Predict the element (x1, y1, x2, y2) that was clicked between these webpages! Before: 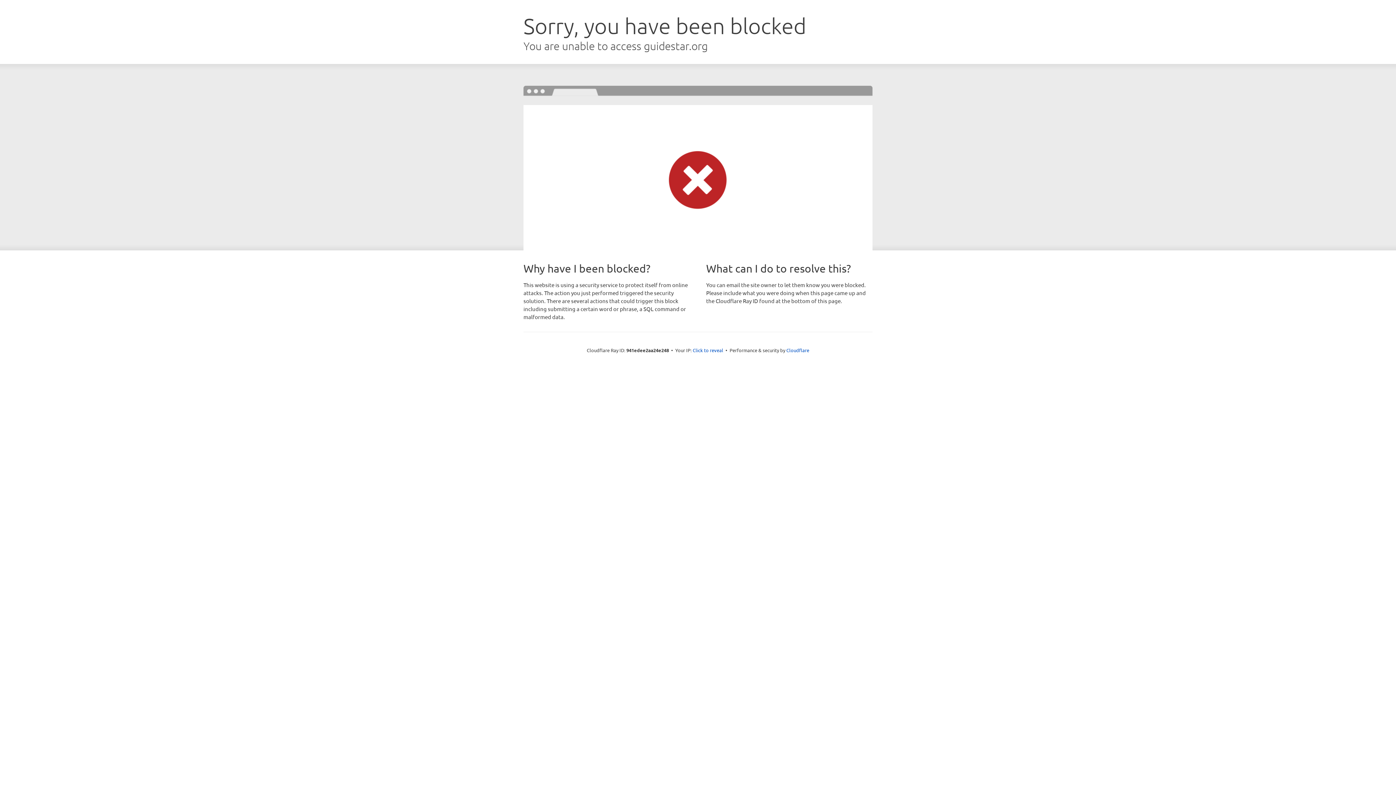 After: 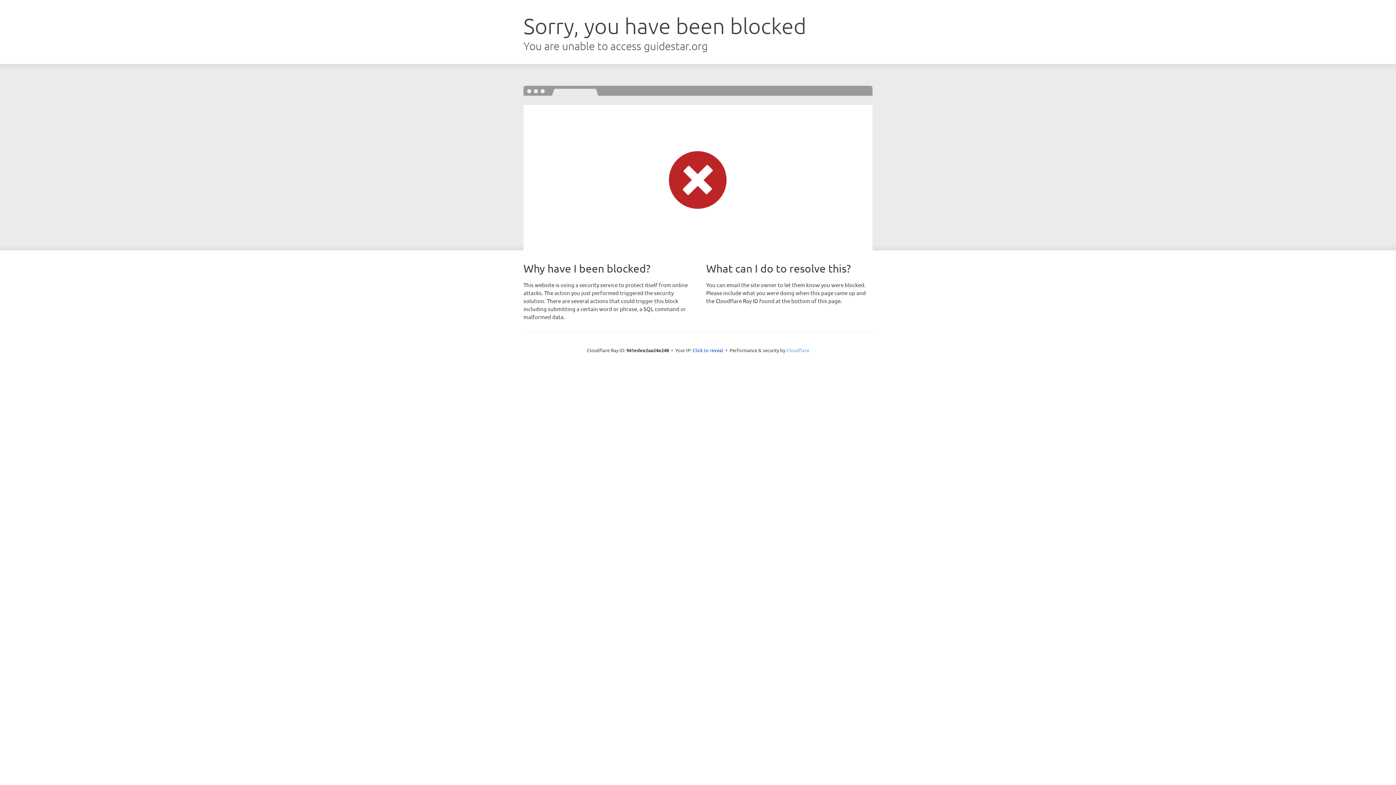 Action: label: Cloudflare bbox: (786, 347, 809, 353)